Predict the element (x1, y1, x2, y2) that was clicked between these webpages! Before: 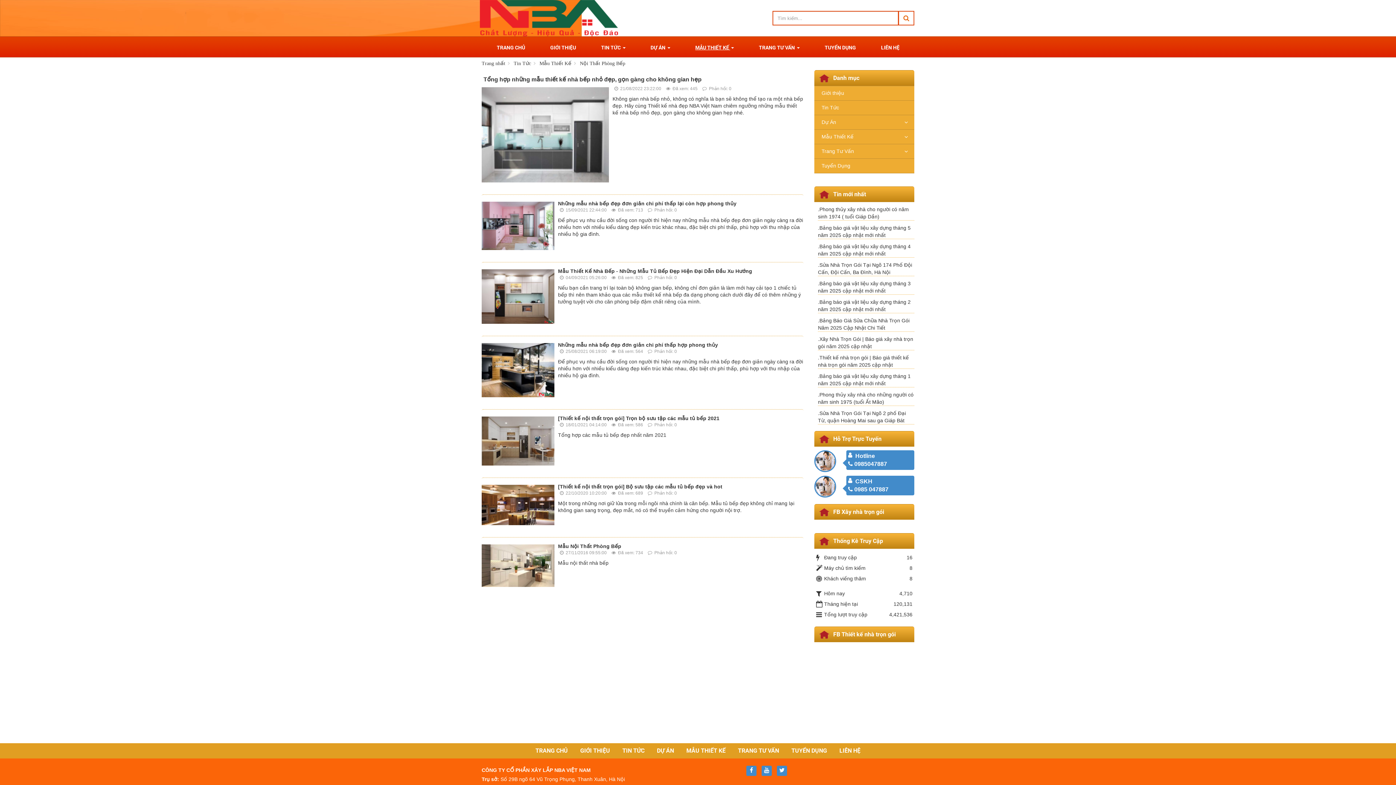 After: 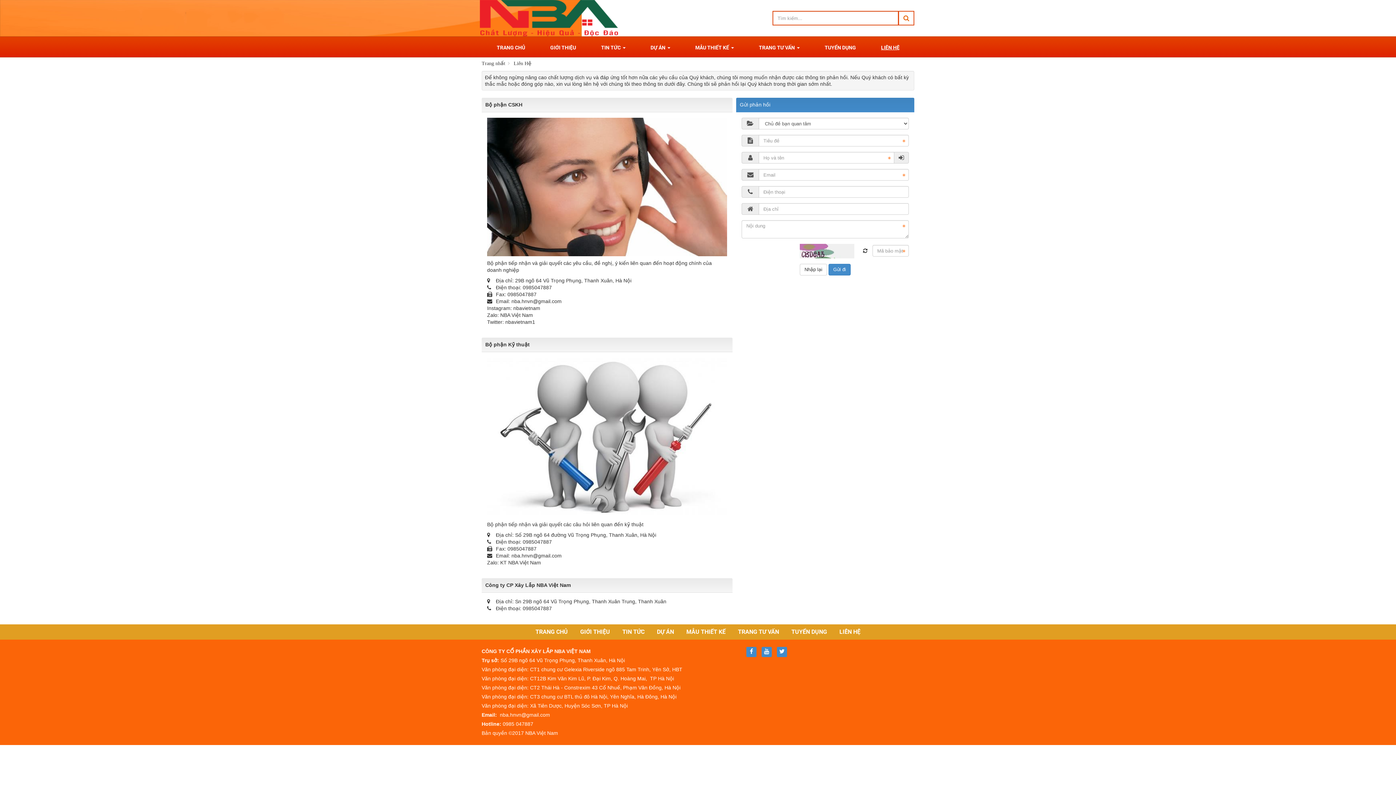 Action: bbox: (869, 36, 911, 58) label: LIÊN HỆ